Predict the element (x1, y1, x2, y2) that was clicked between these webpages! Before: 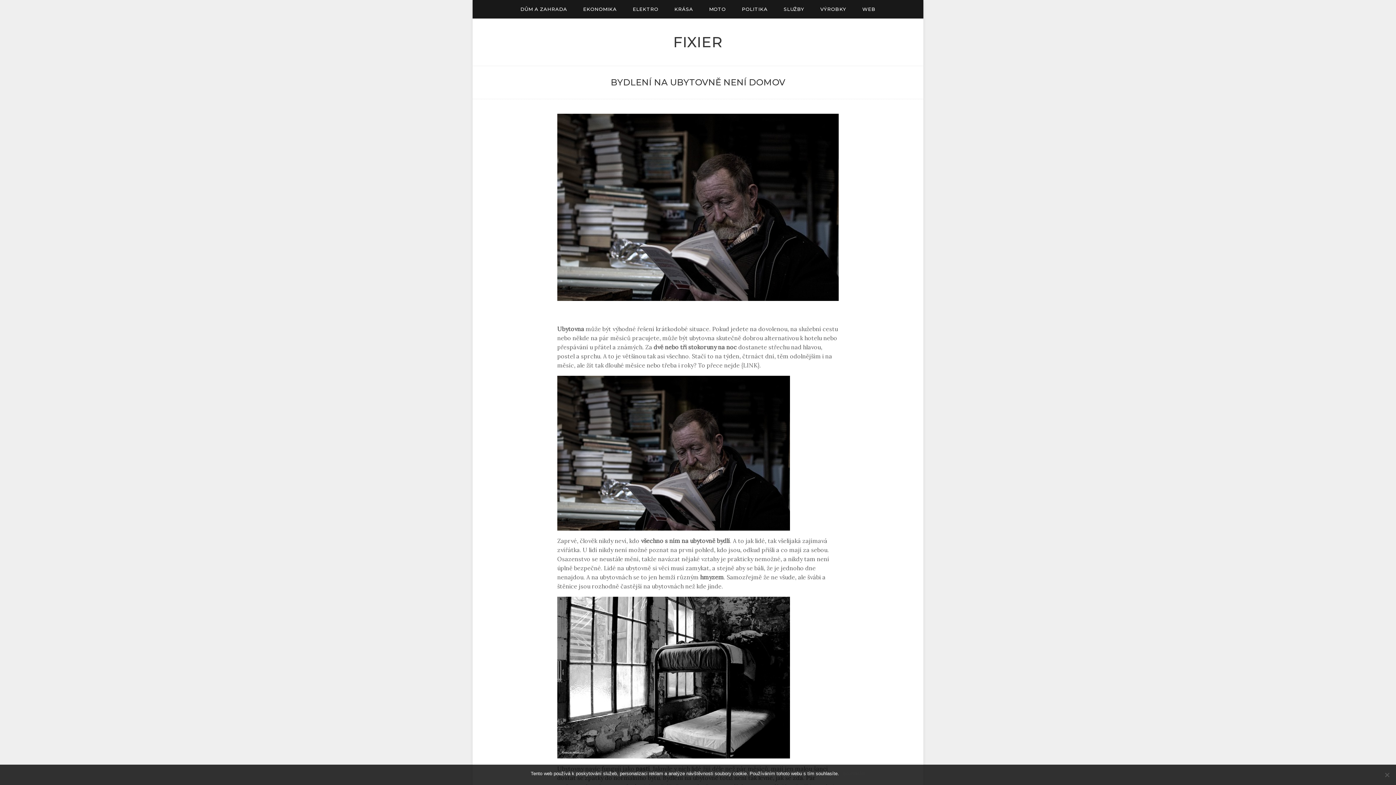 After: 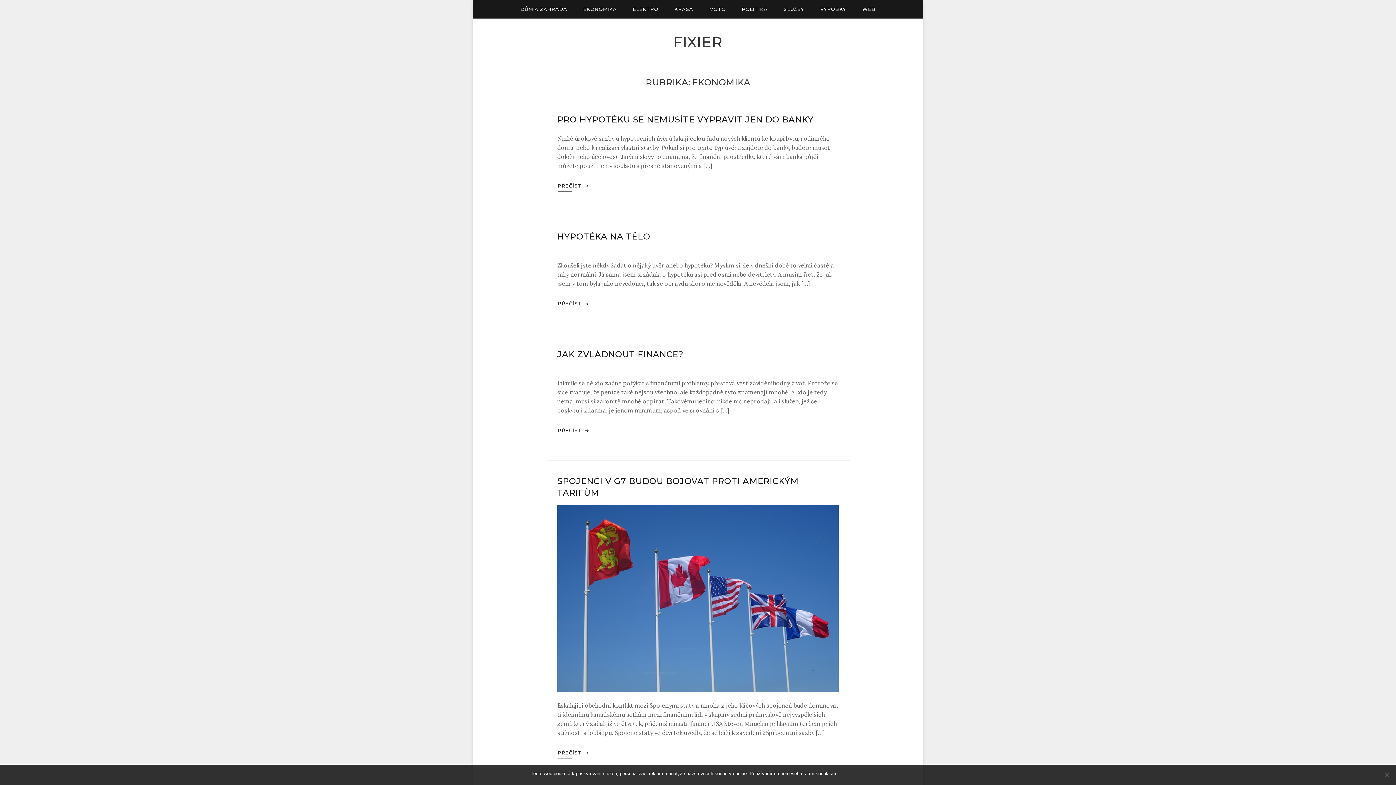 Action: label: EKONOMIKA bbox: (576, 0, 624, 18)